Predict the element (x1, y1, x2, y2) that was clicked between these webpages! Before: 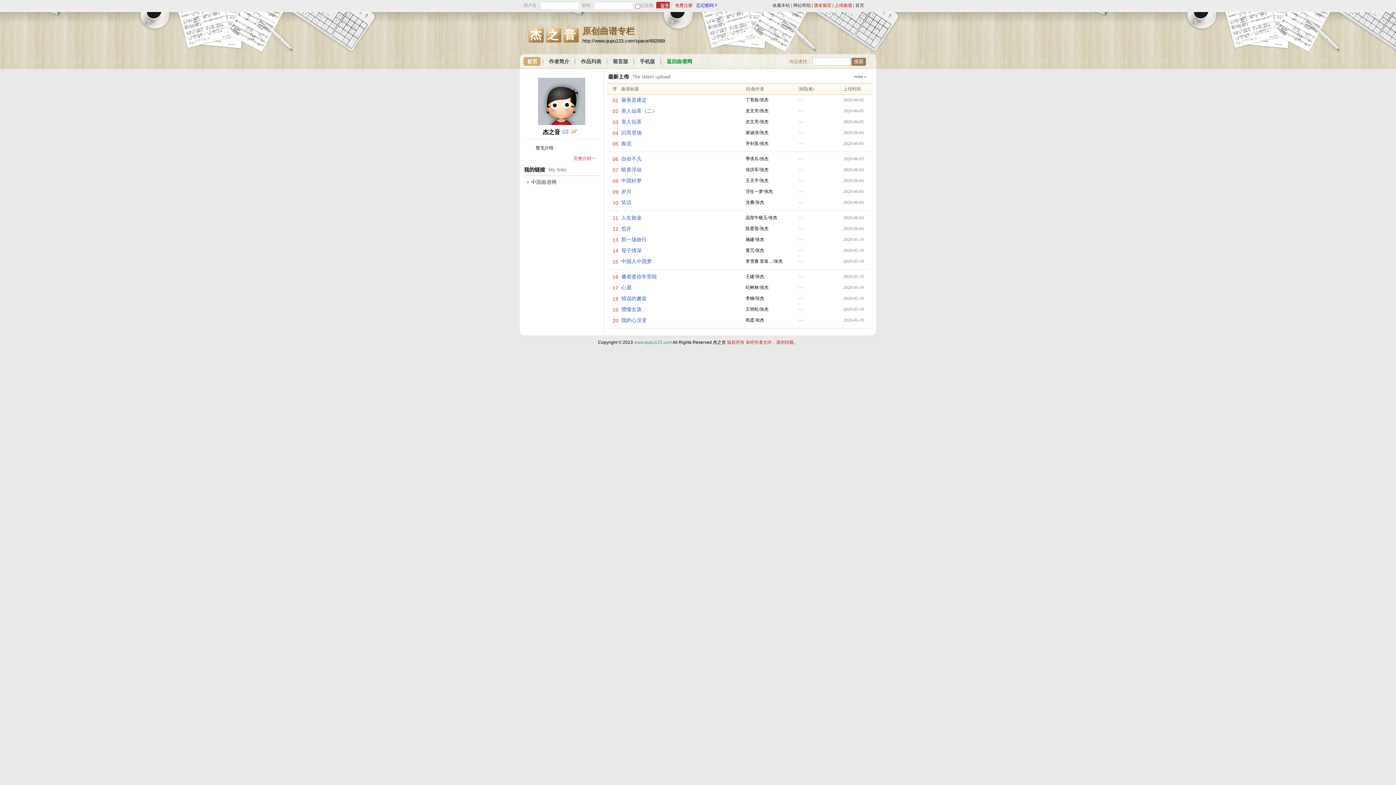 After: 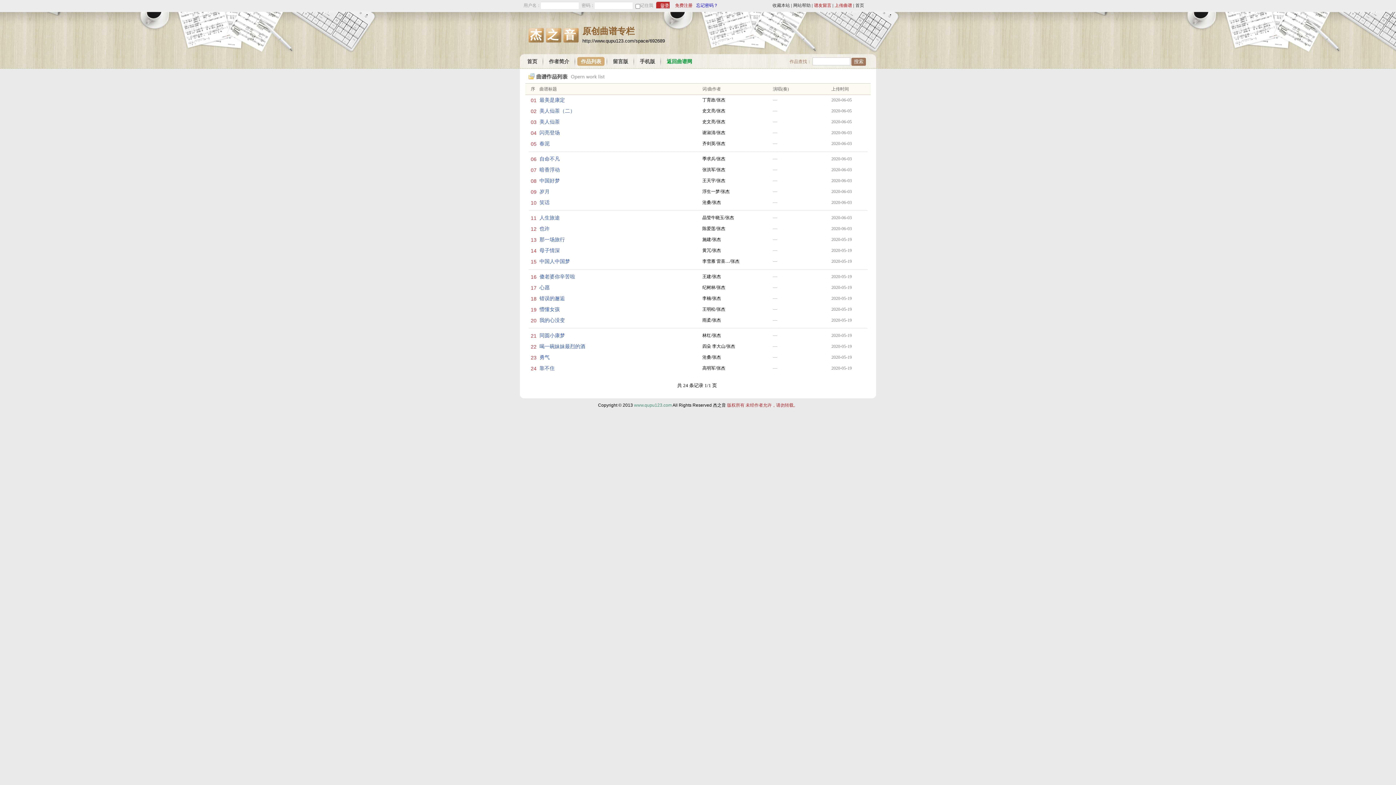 Action: bbox: (853, 74, 867, 78)